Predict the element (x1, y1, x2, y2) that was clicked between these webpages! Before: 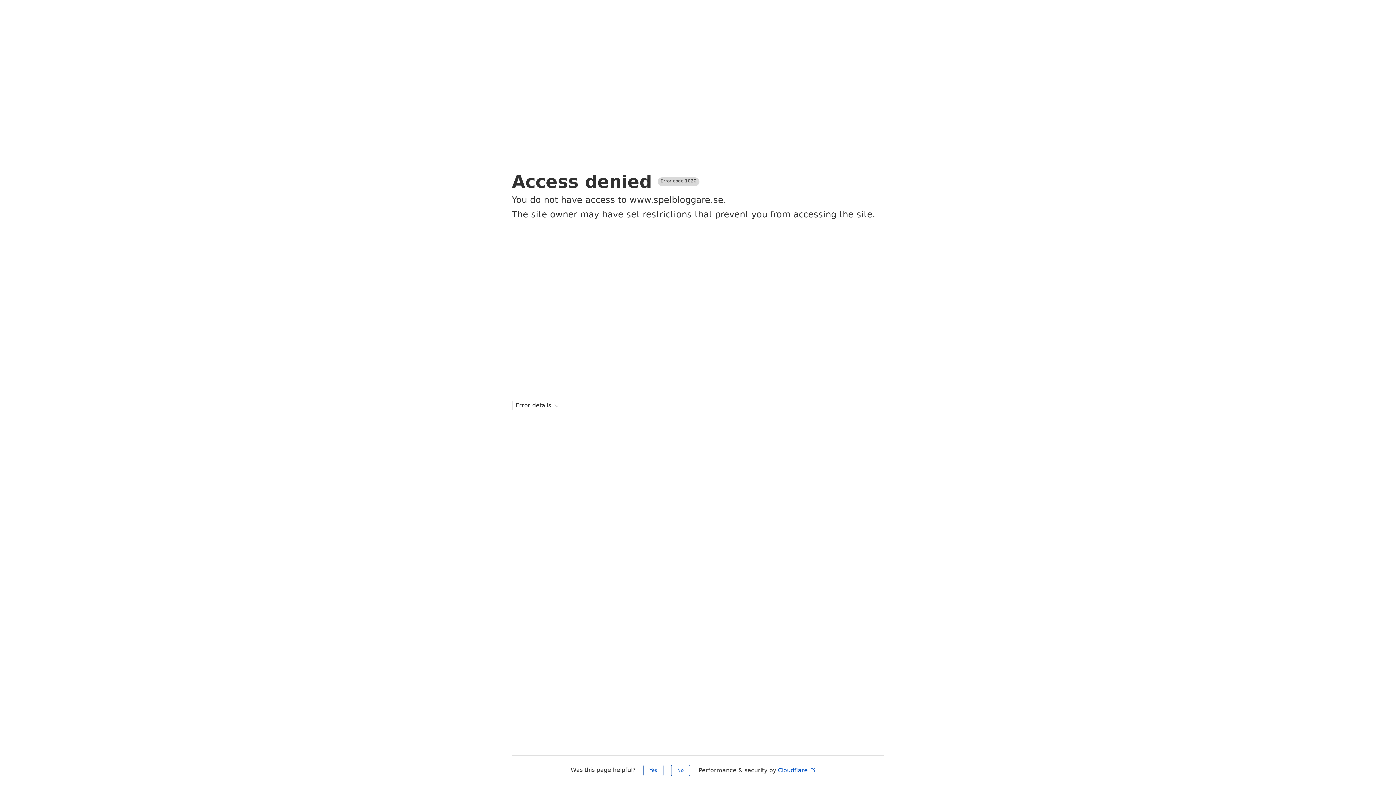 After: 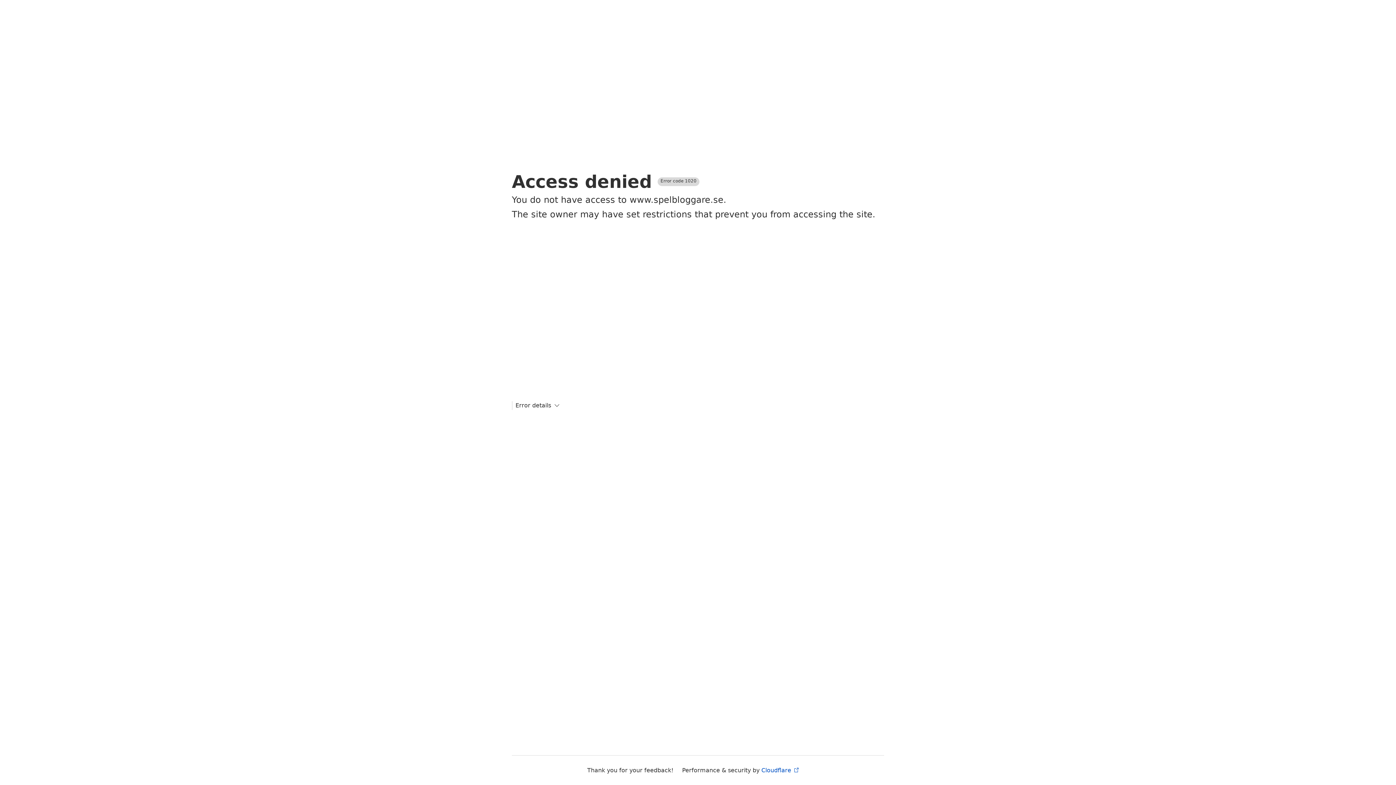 Action: bbox: (643, 765, 663, 776) label: Yes